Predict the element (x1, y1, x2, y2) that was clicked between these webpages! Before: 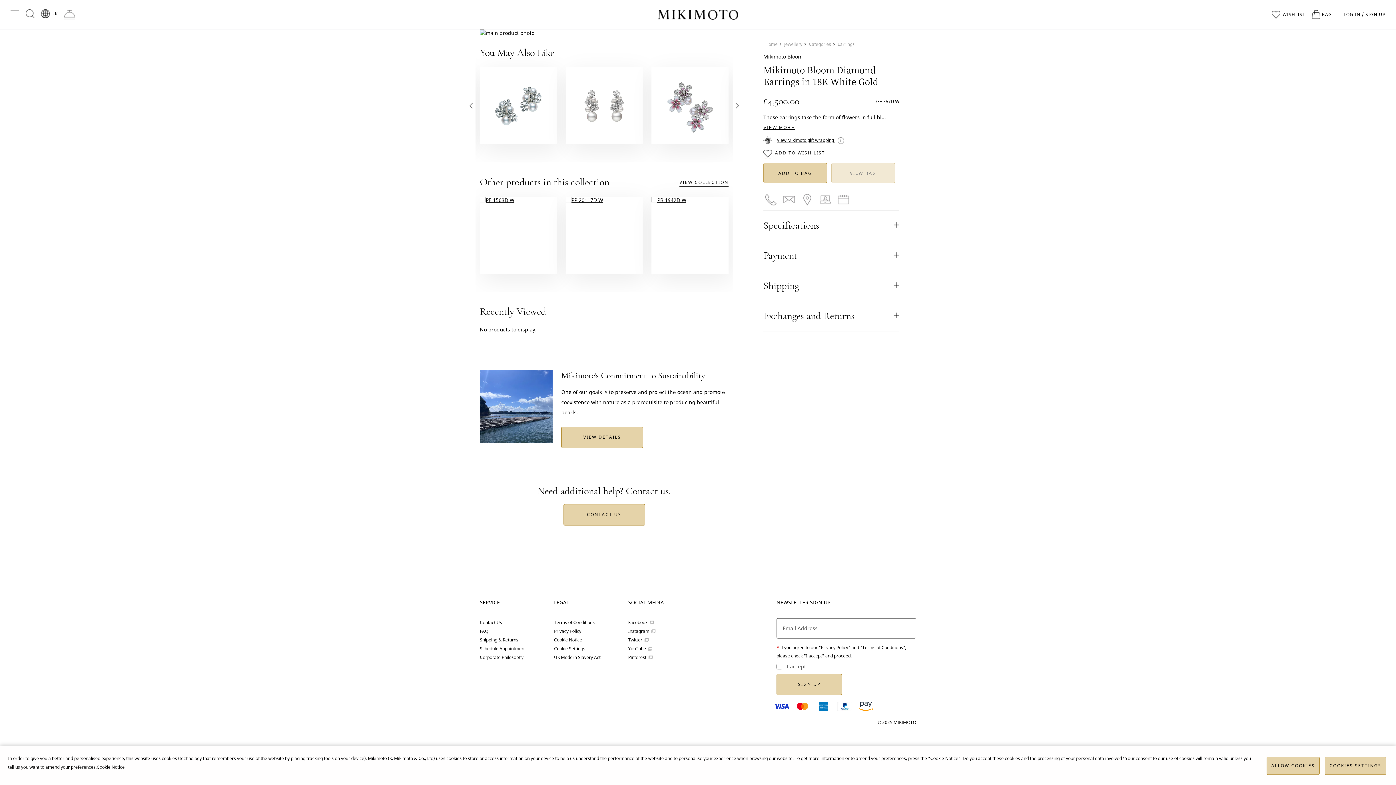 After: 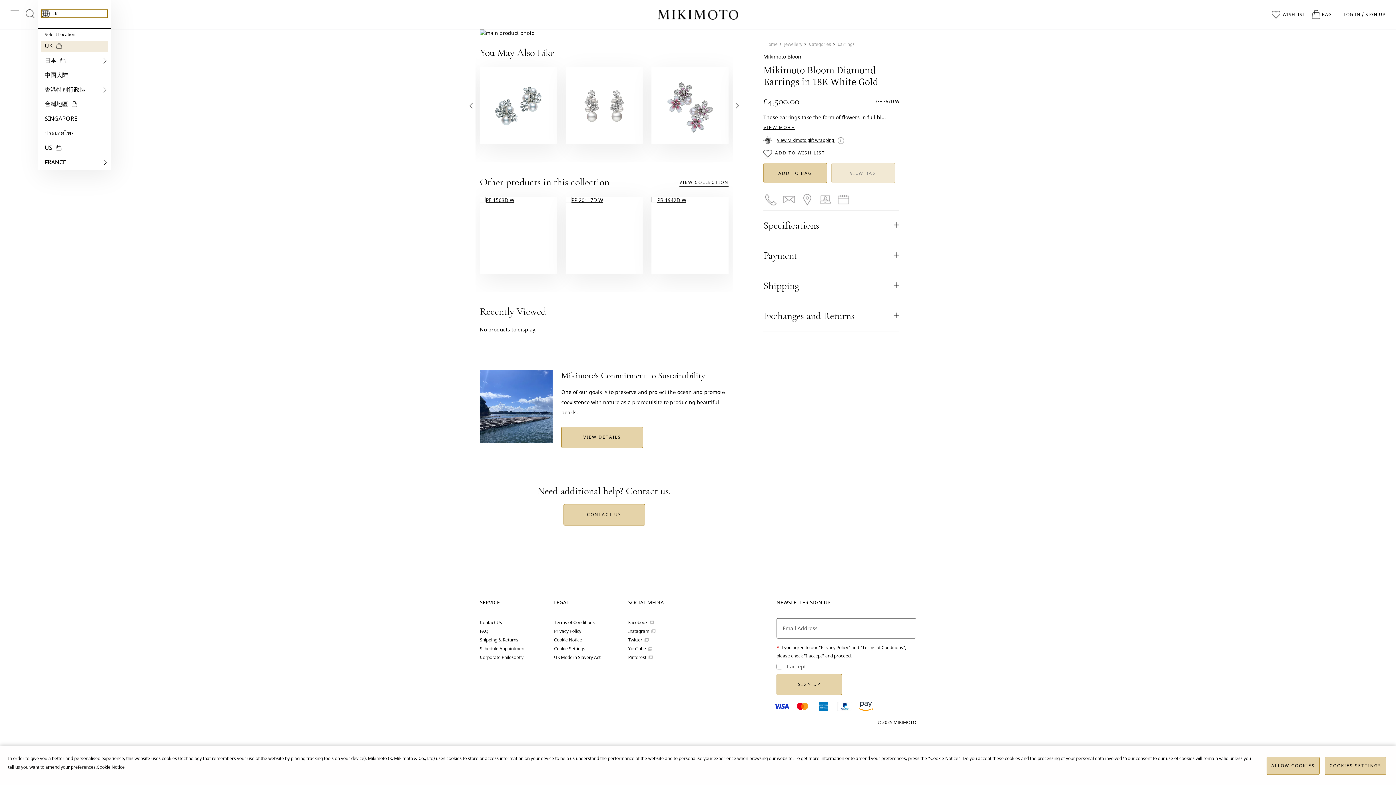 Action: label:  
LANGUAGE SELECTION
UK bbox: (41, 9, 57, 18)